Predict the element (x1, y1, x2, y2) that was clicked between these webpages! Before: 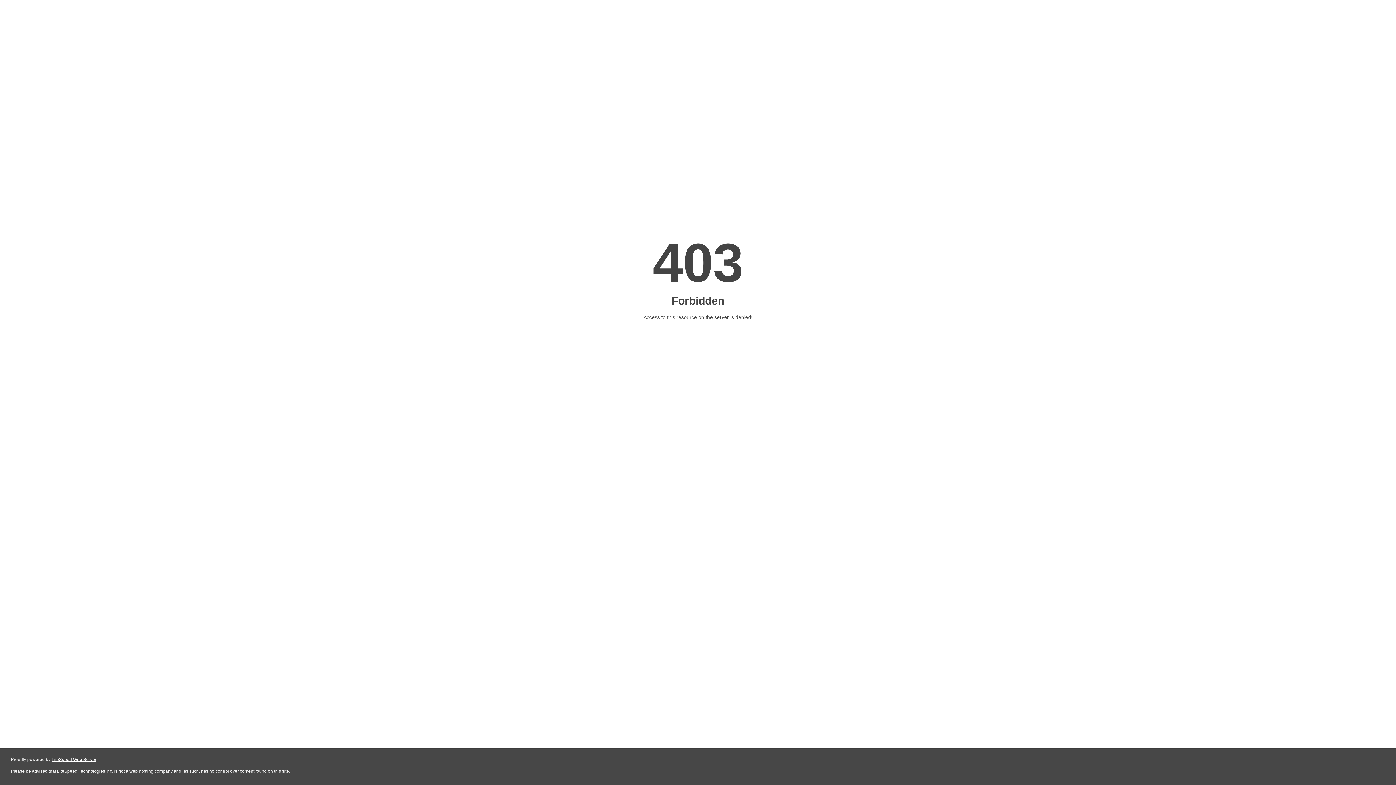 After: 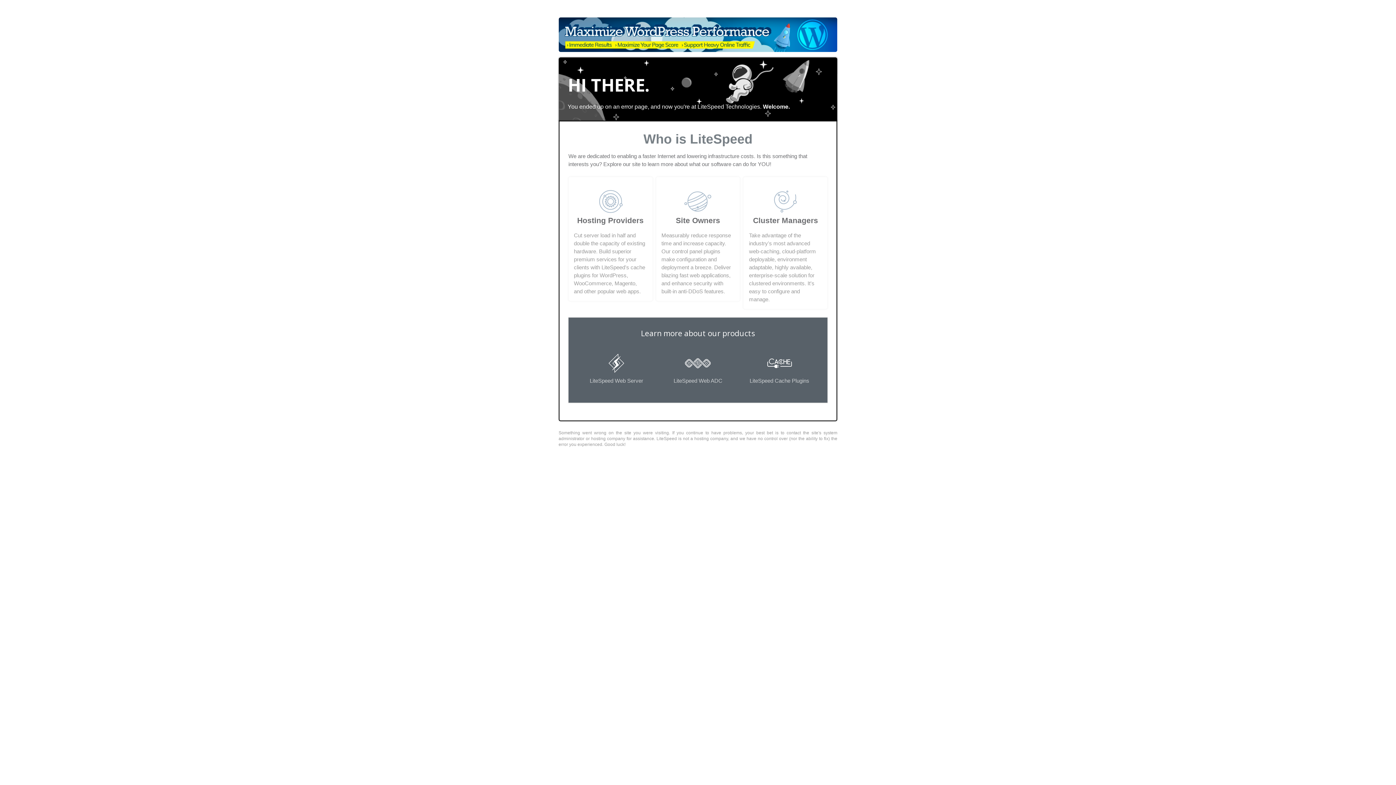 Action: bbox: (51, 757, 96, 762) label: LiteSpeed Web Server